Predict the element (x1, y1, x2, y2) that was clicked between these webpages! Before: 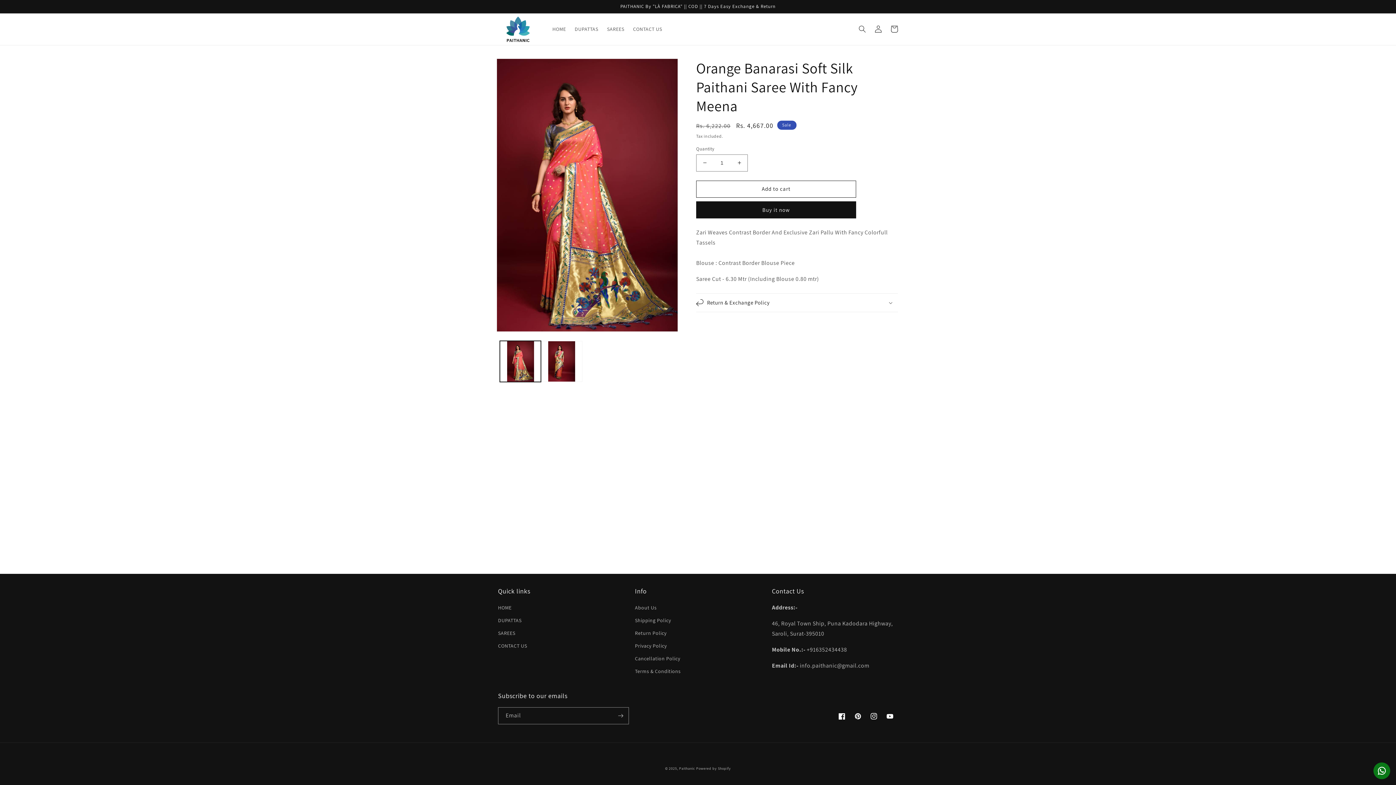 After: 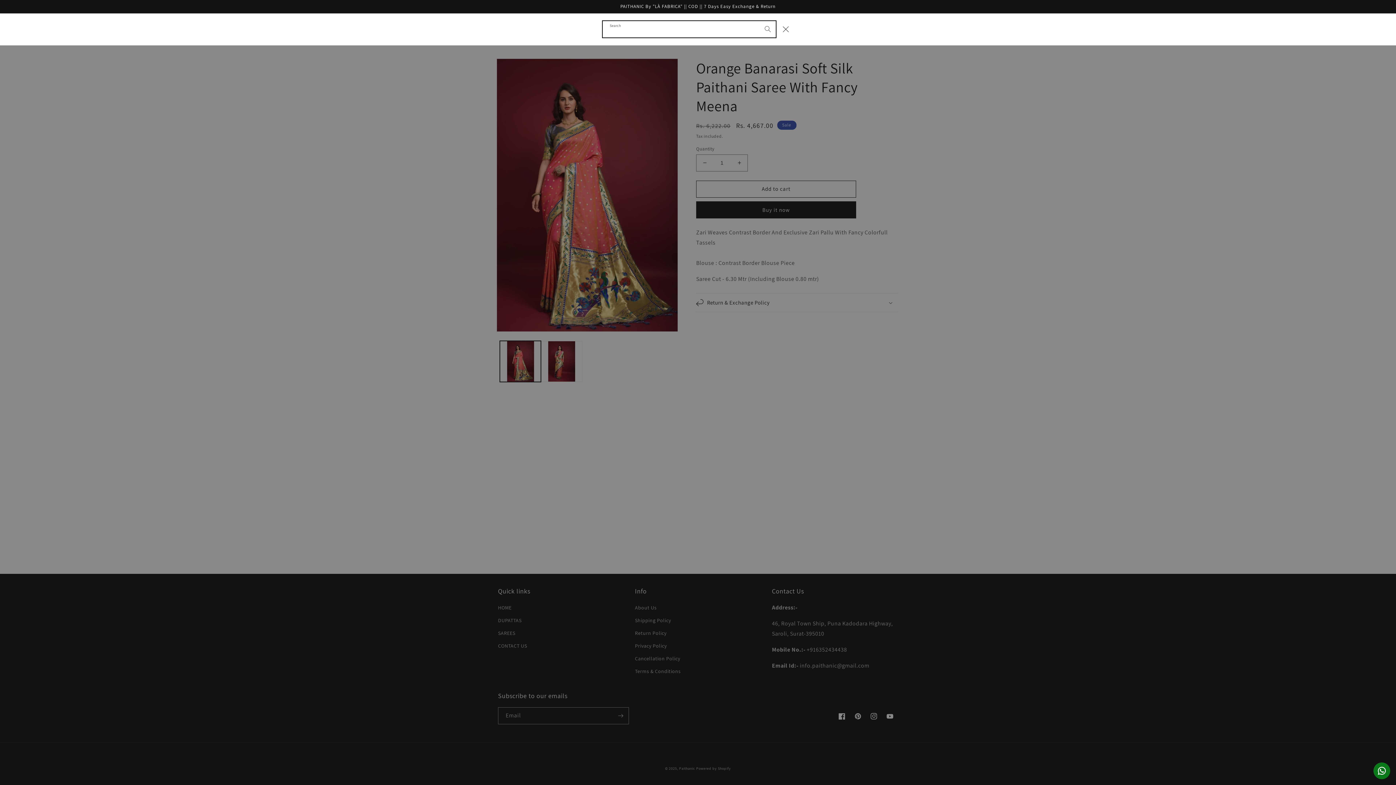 Action: label: Search bbox: (854, 21, 870, 37)